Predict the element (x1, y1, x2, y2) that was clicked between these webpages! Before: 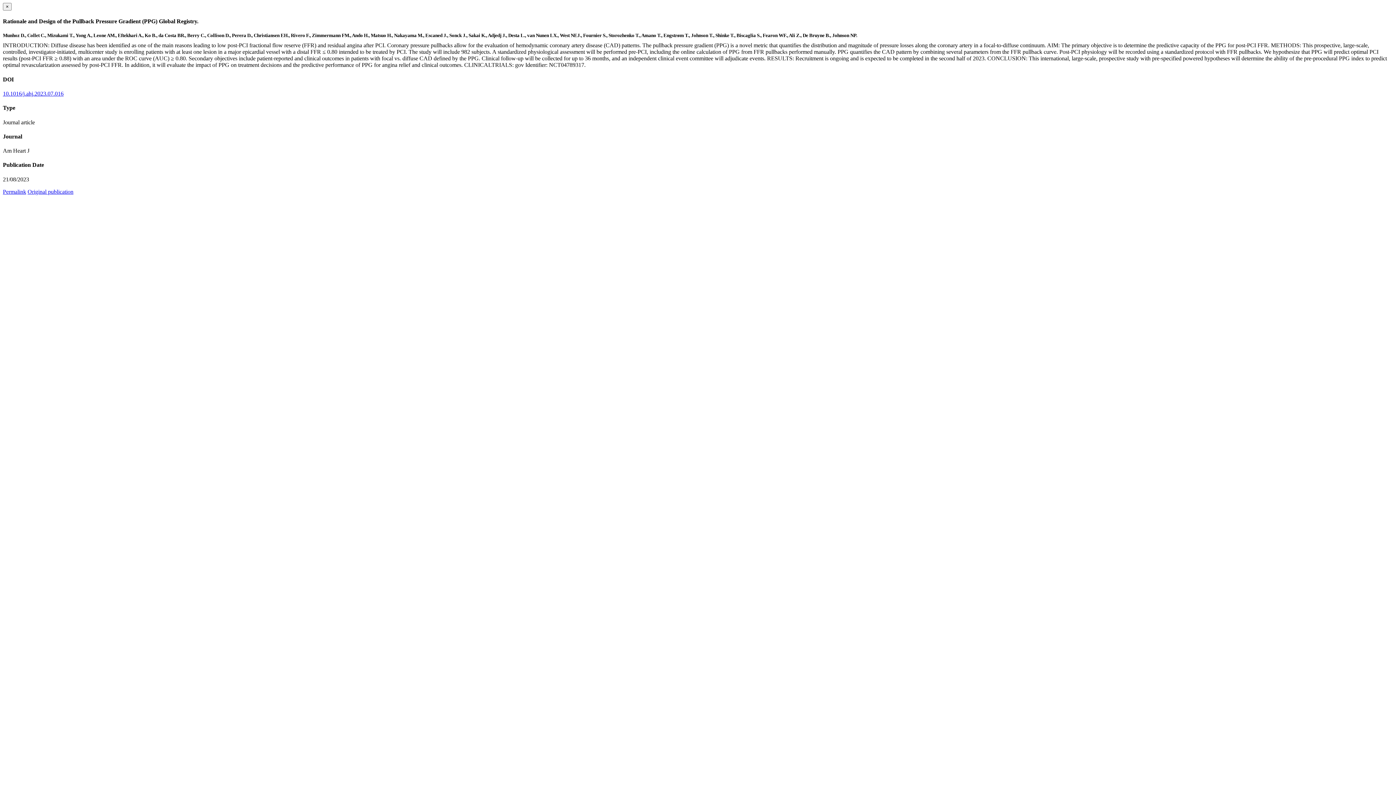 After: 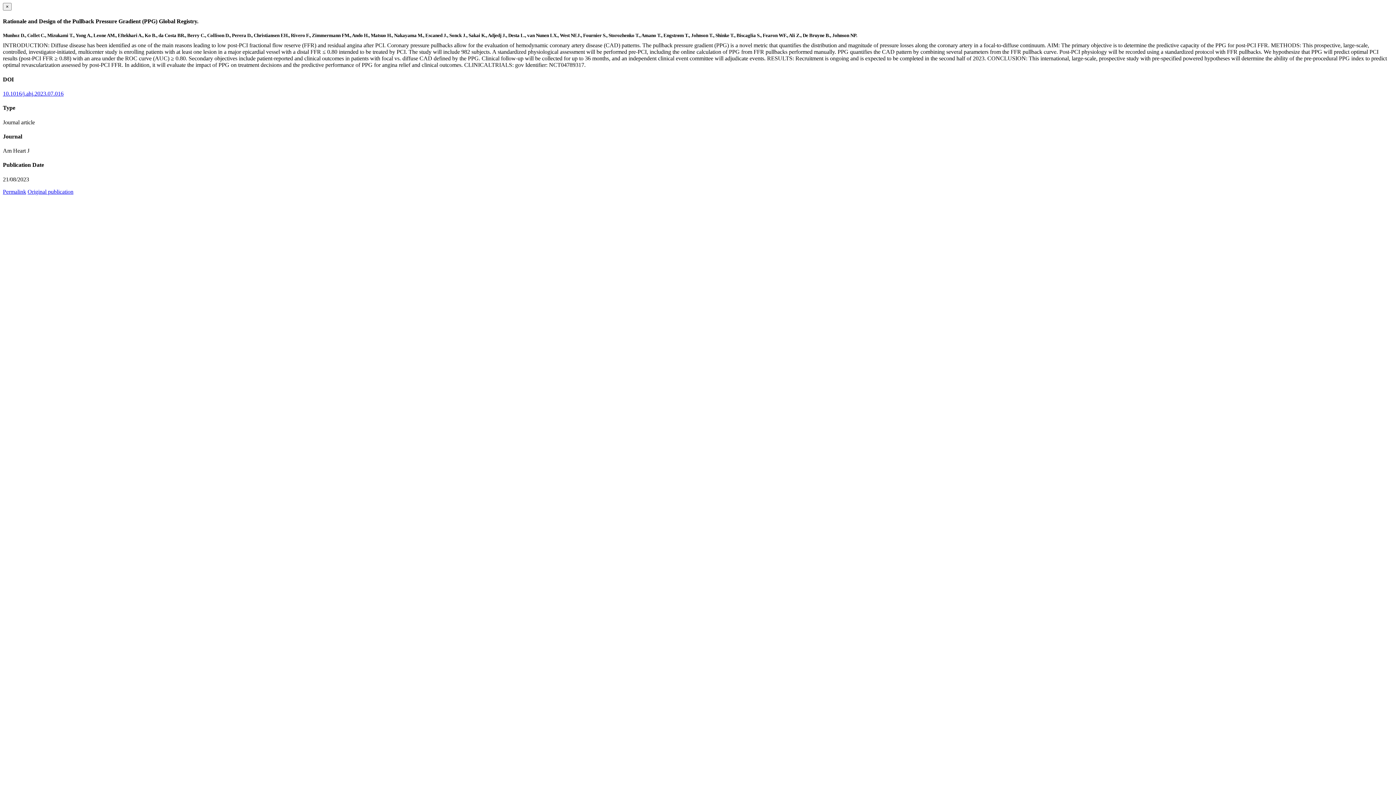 Action: label: 10.1016/j.ahj.2023.07.016 bbox: (2, 90, 63, 96)